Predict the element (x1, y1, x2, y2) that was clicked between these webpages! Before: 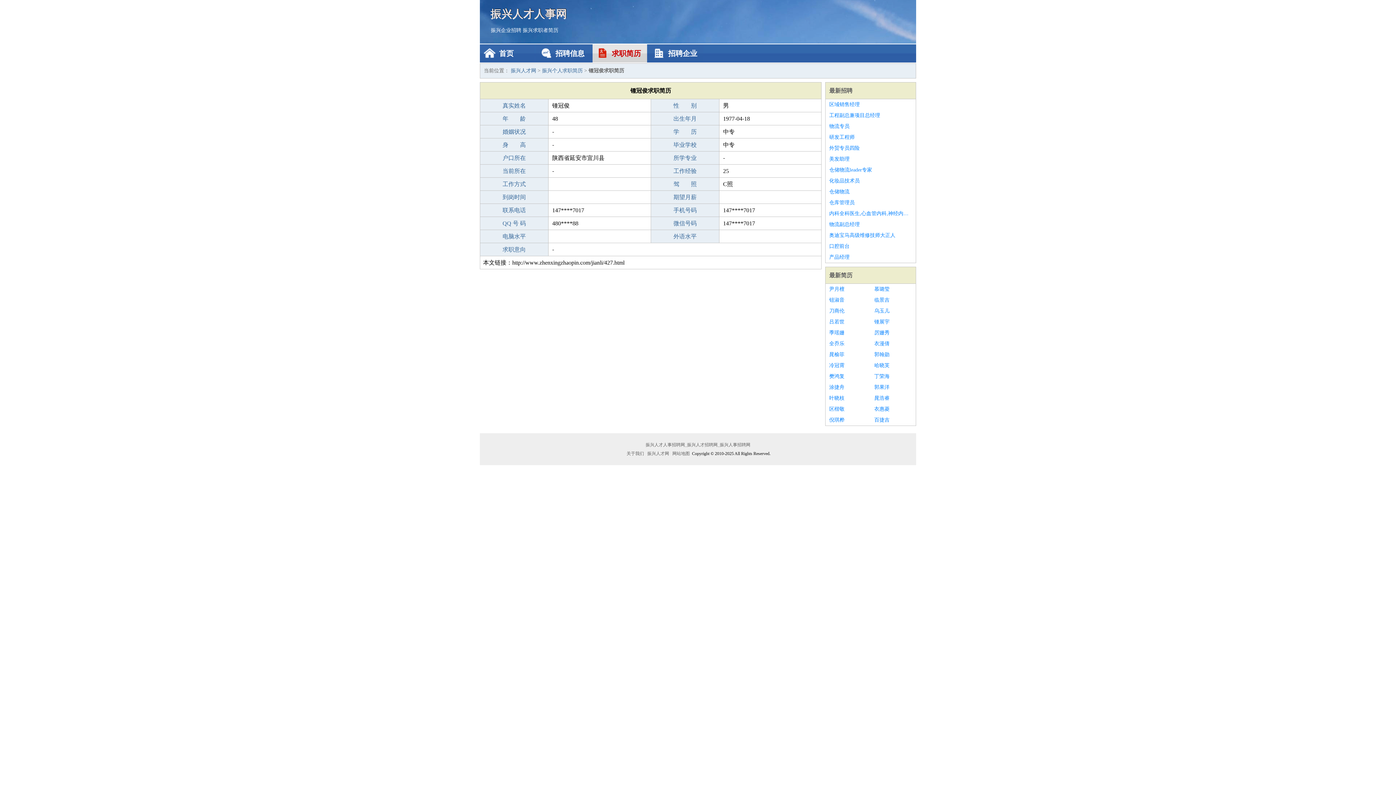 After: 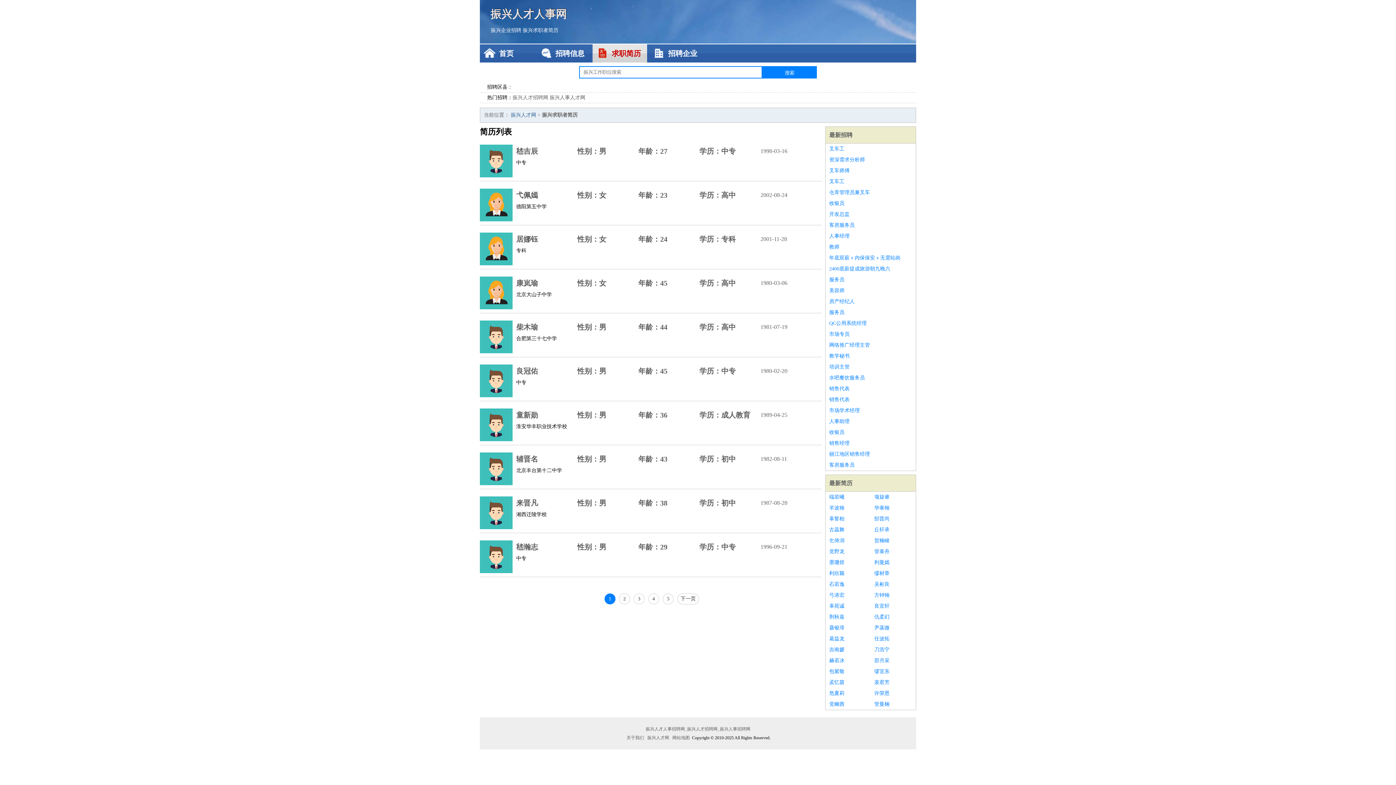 Action: bbox: (829, 272, 852, 278) label: 最新简历